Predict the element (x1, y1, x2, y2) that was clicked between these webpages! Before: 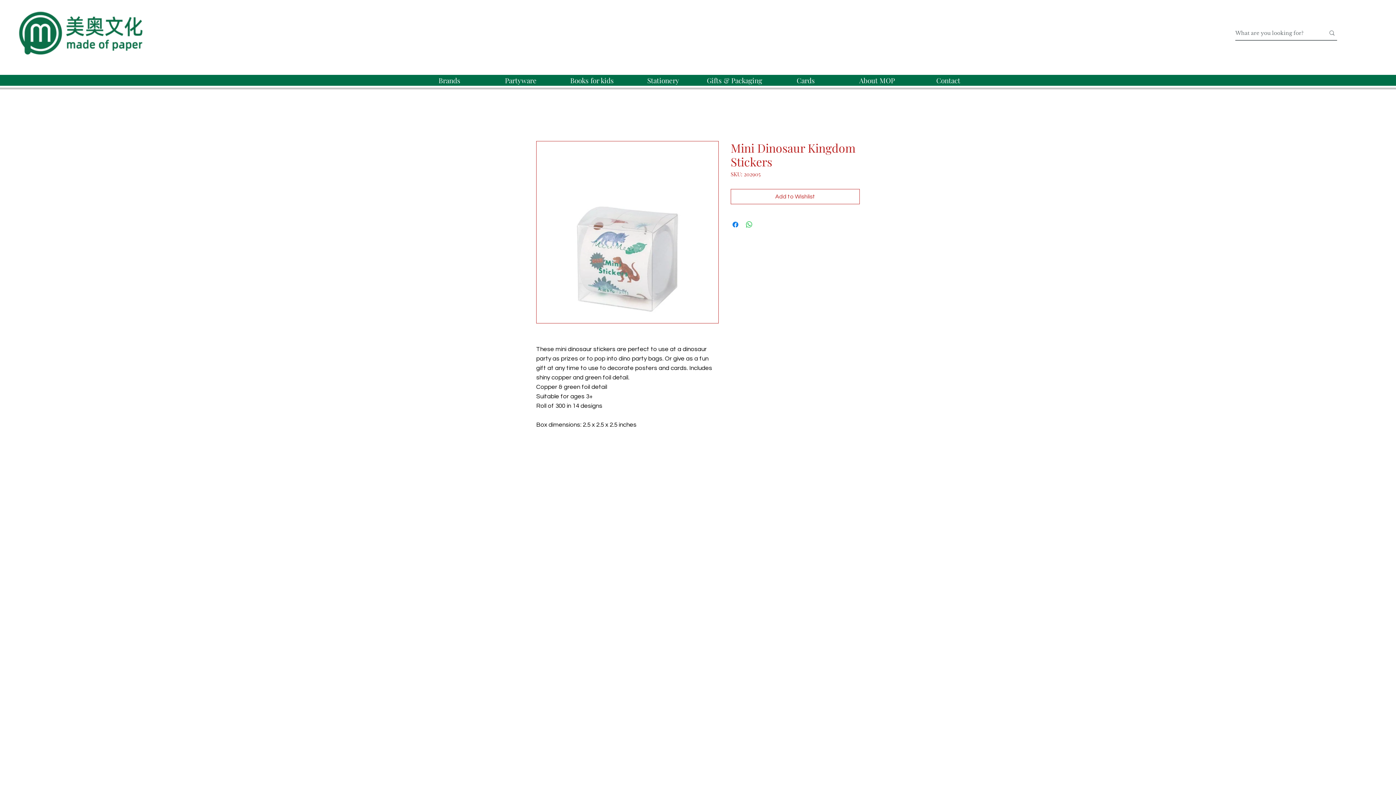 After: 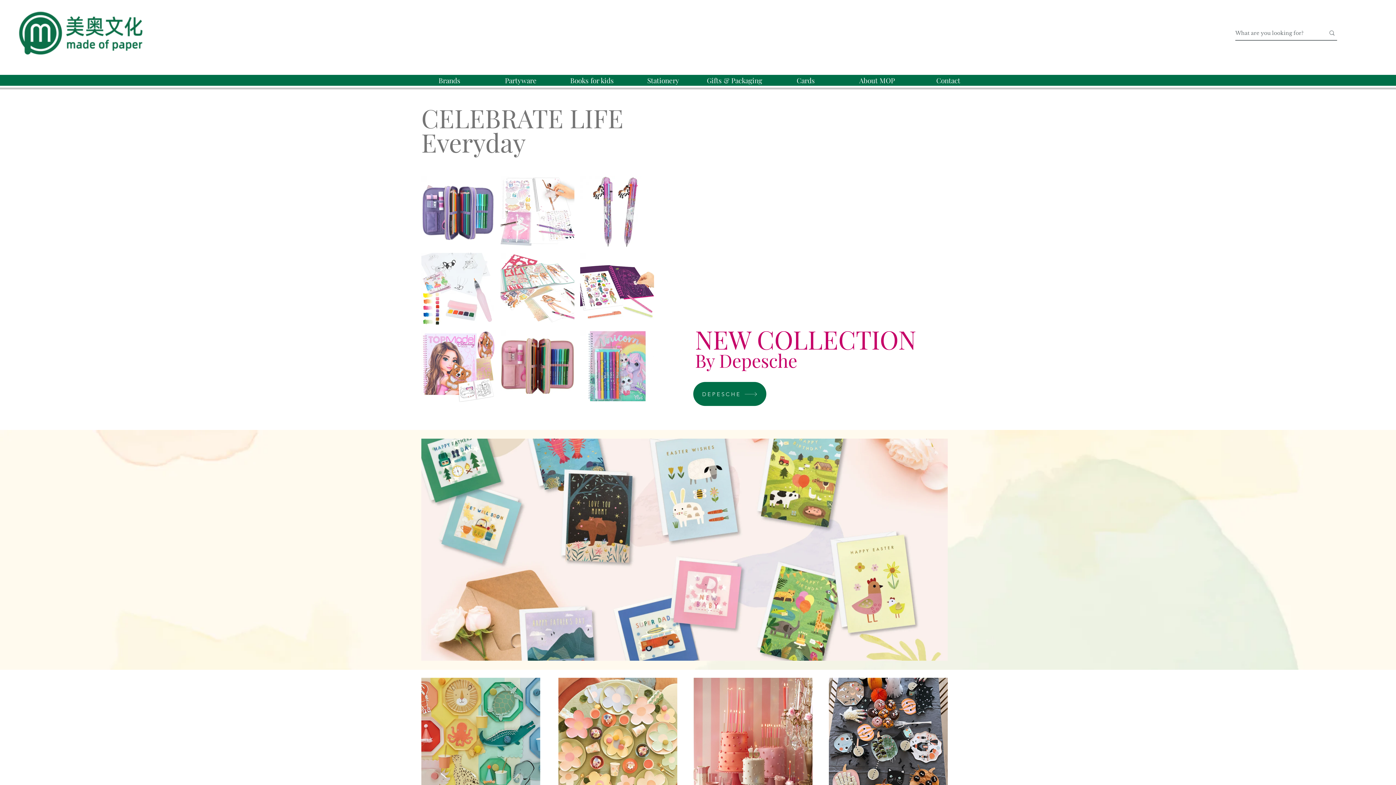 Action: bbox: (18, 11, 144, 57)